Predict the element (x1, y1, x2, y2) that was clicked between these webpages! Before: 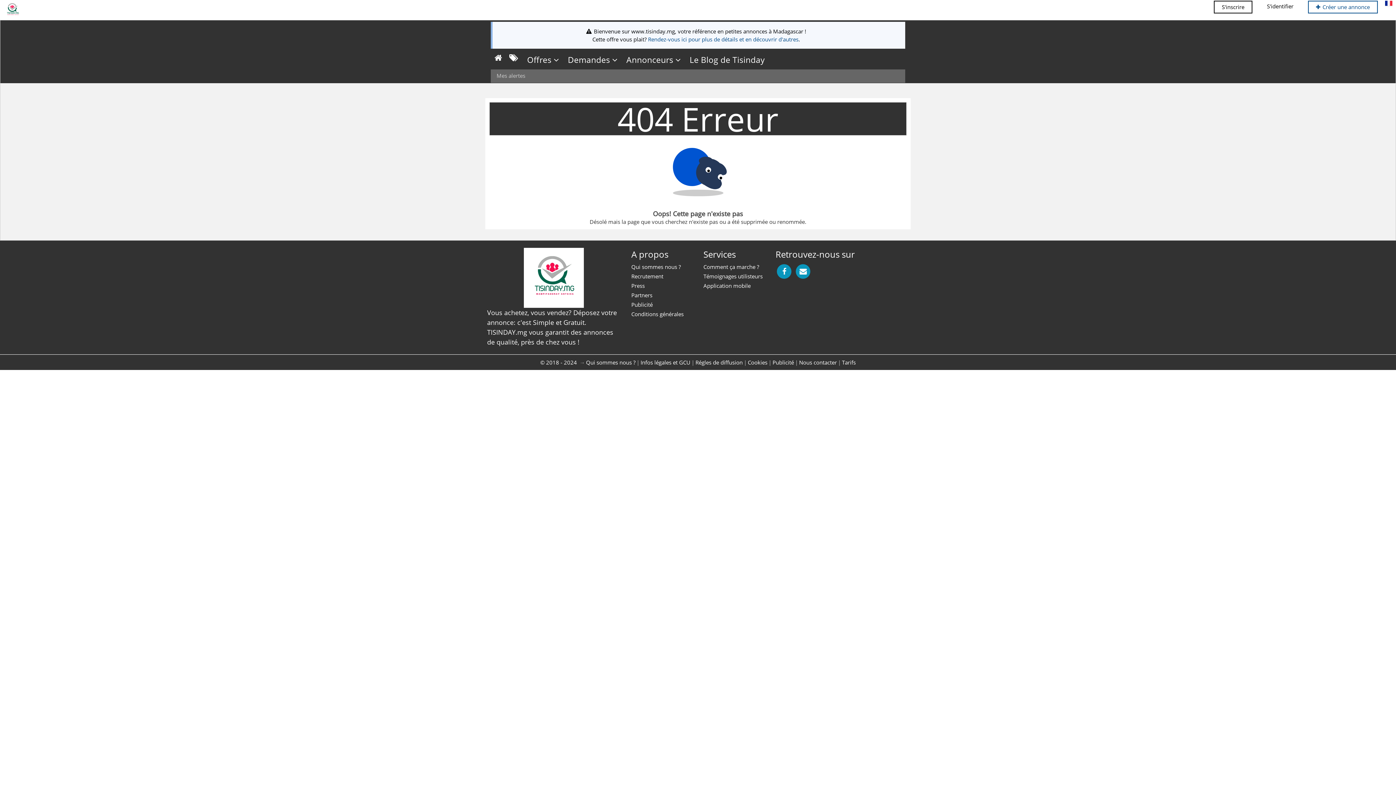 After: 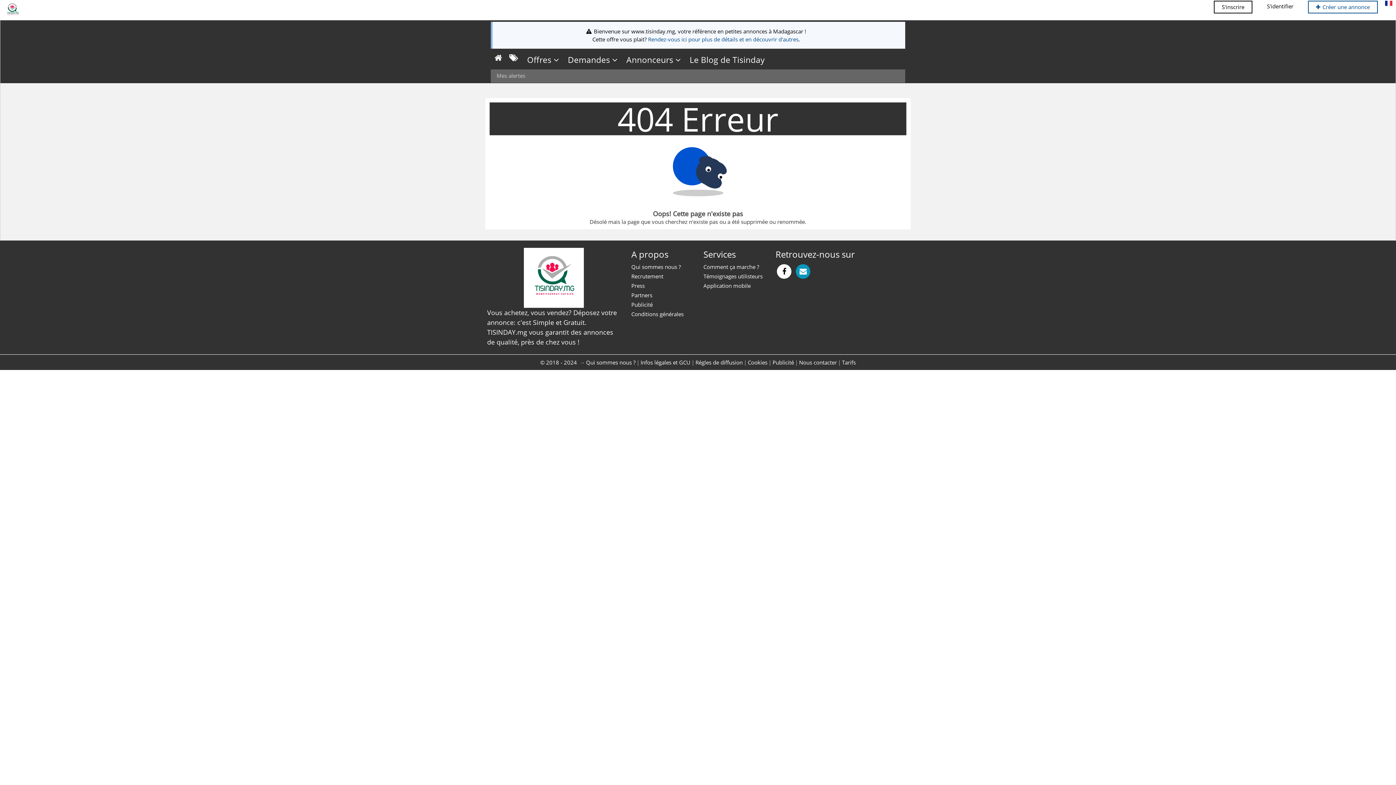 Action: bbox: (777, 264, 791, 278)